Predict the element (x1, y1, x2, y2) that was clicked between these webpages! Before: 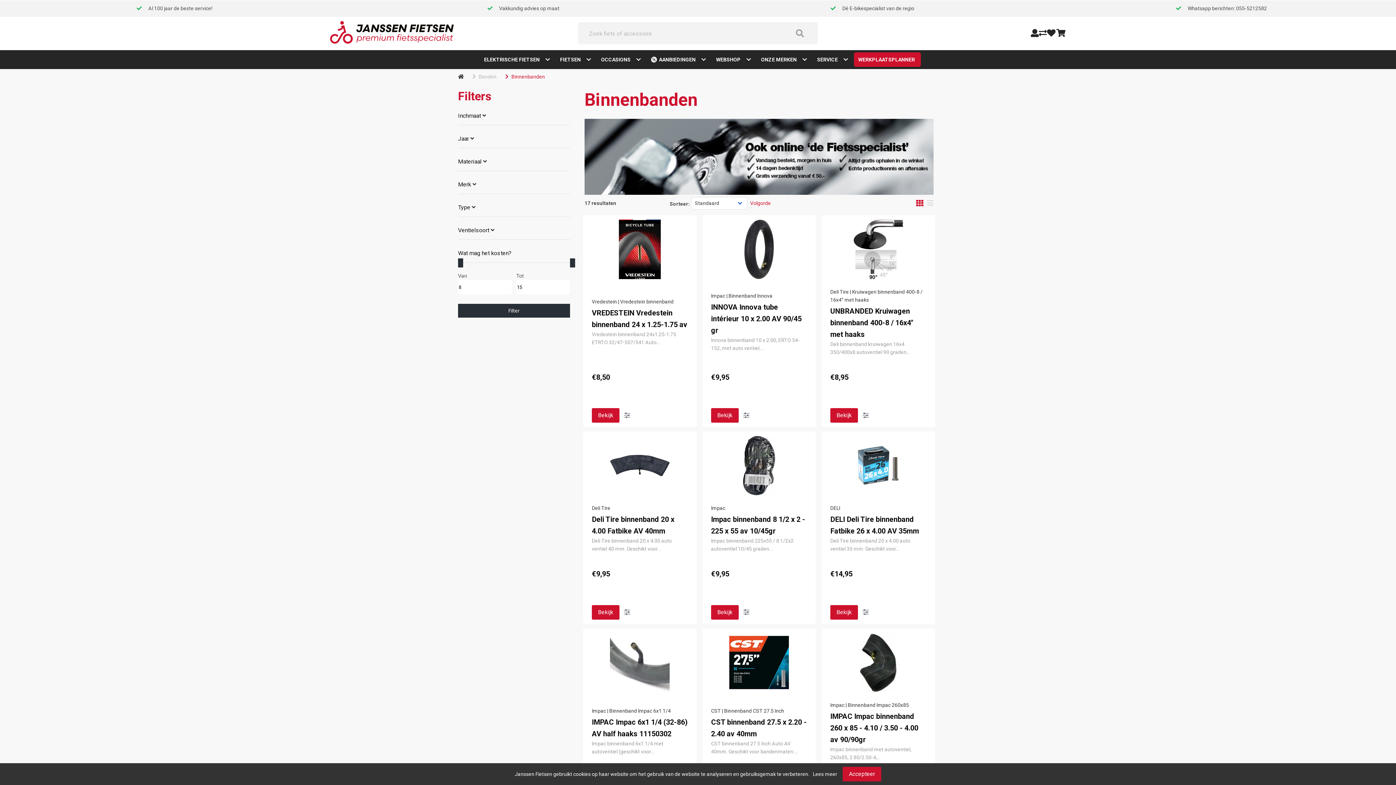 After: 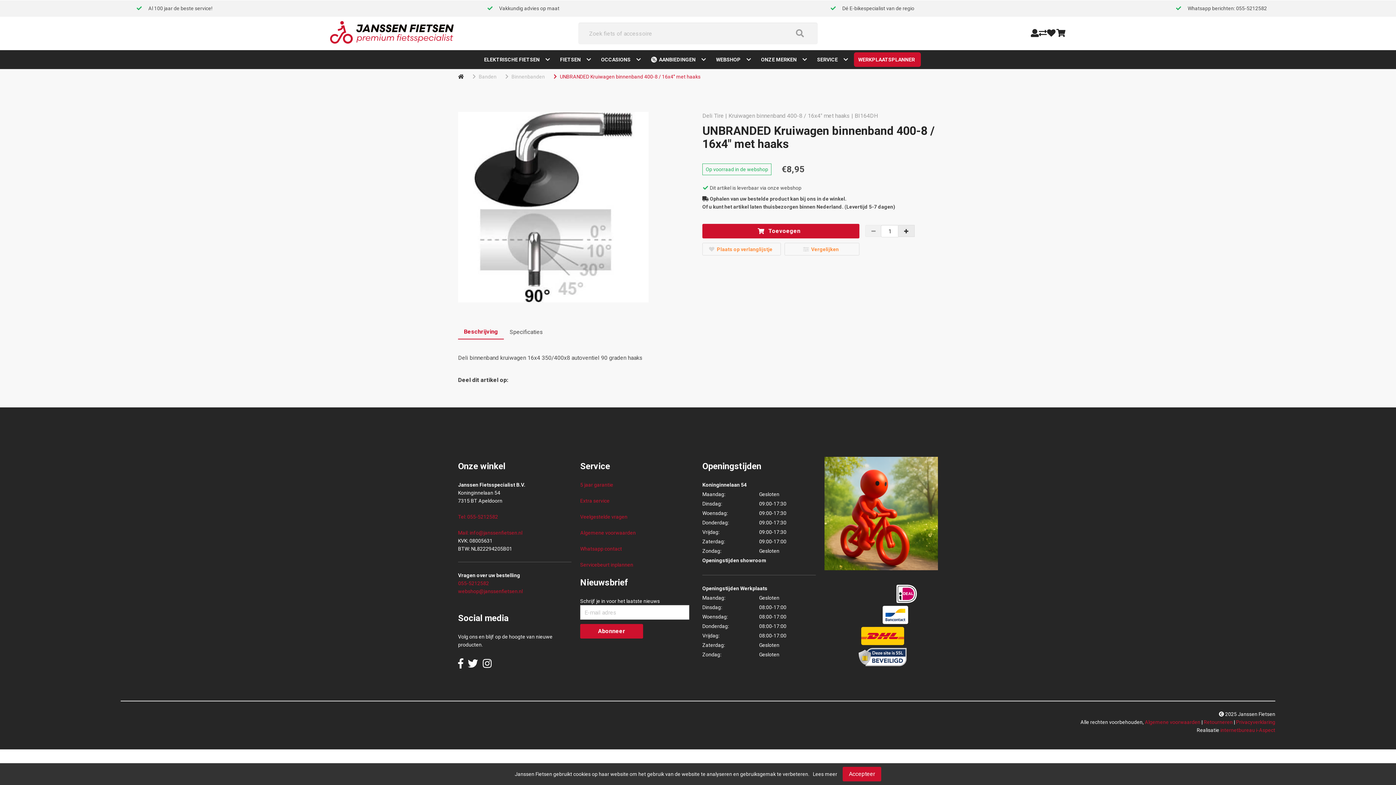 Action: bbox: (830, 408, 858, 423) label: Bekijk